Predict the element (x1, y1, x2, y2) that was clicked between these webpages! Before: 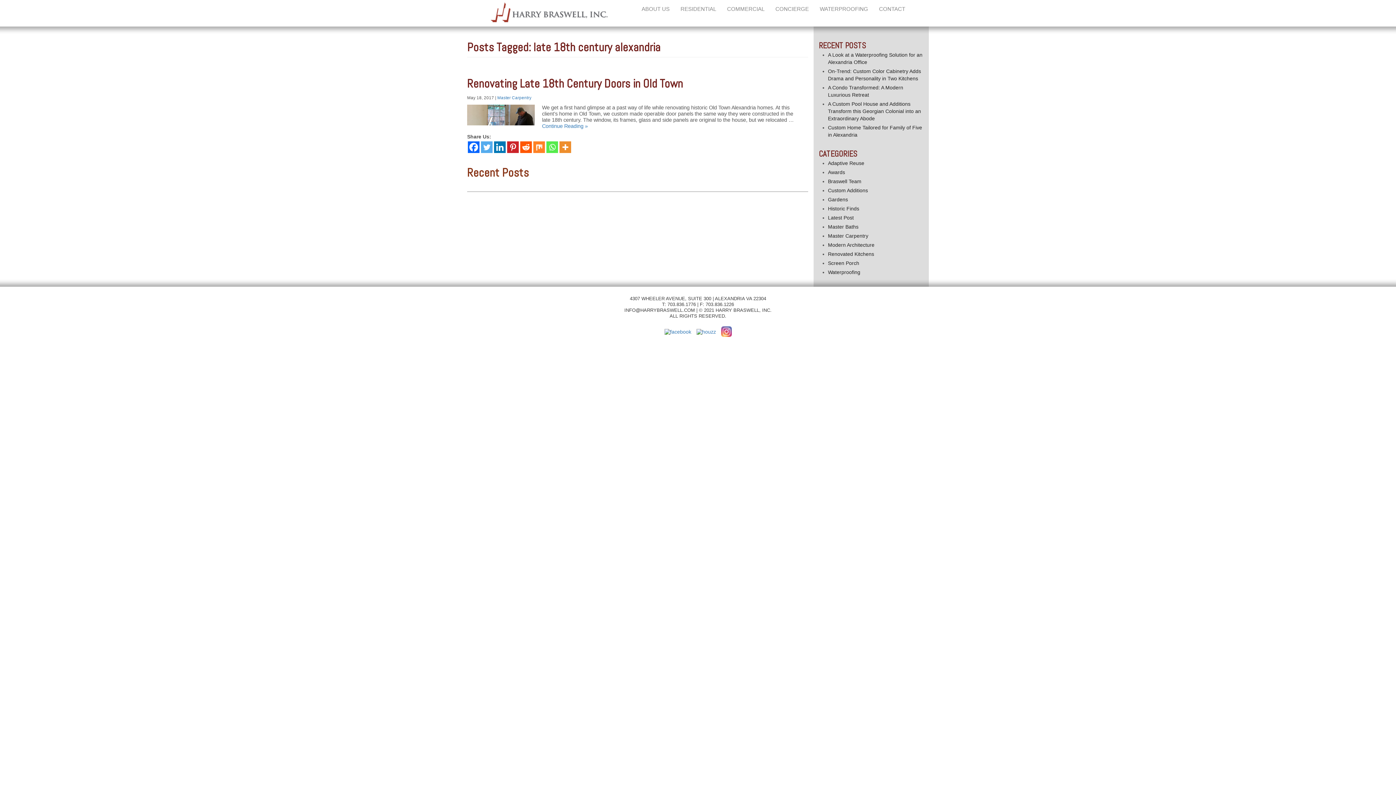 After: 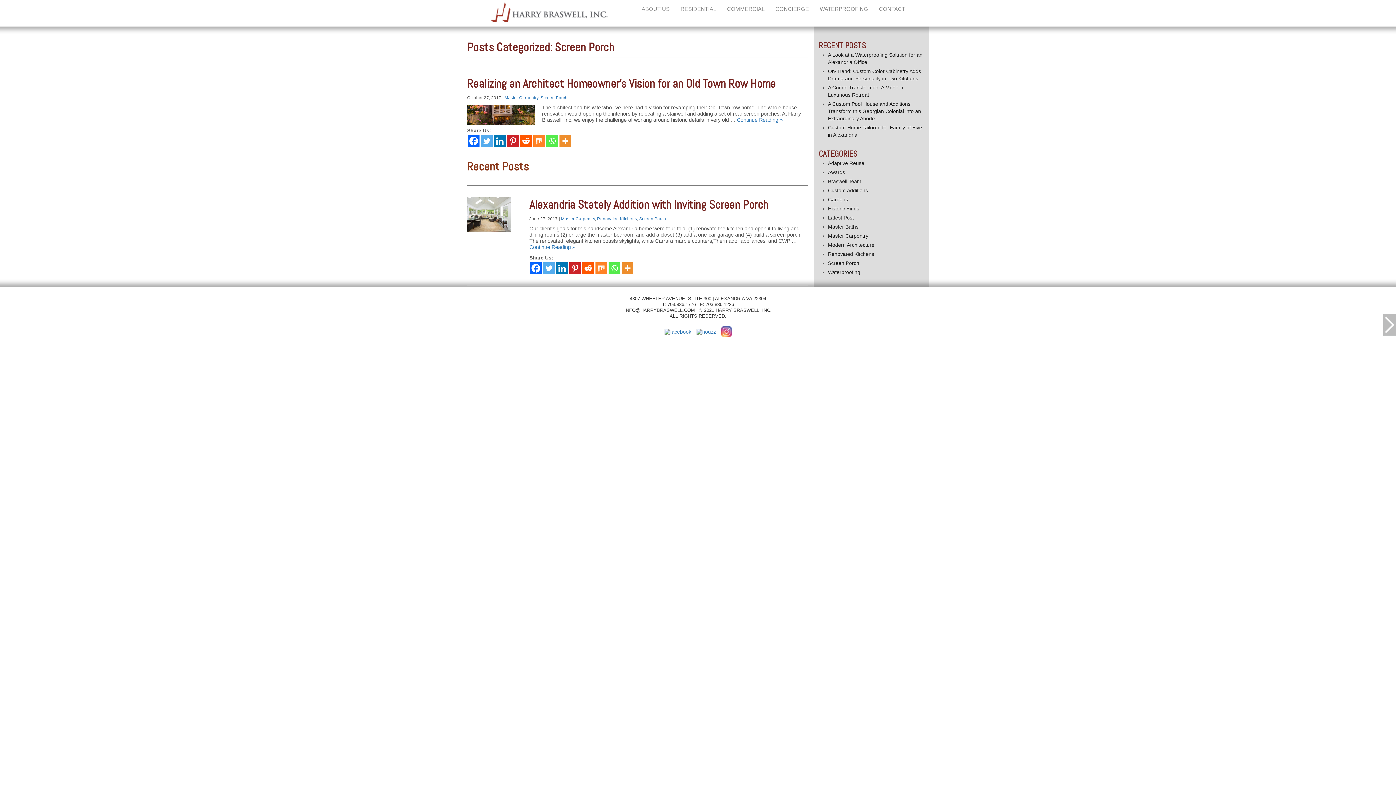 Action: label: Screen Porch bbox: (828, 260, 859, 266)